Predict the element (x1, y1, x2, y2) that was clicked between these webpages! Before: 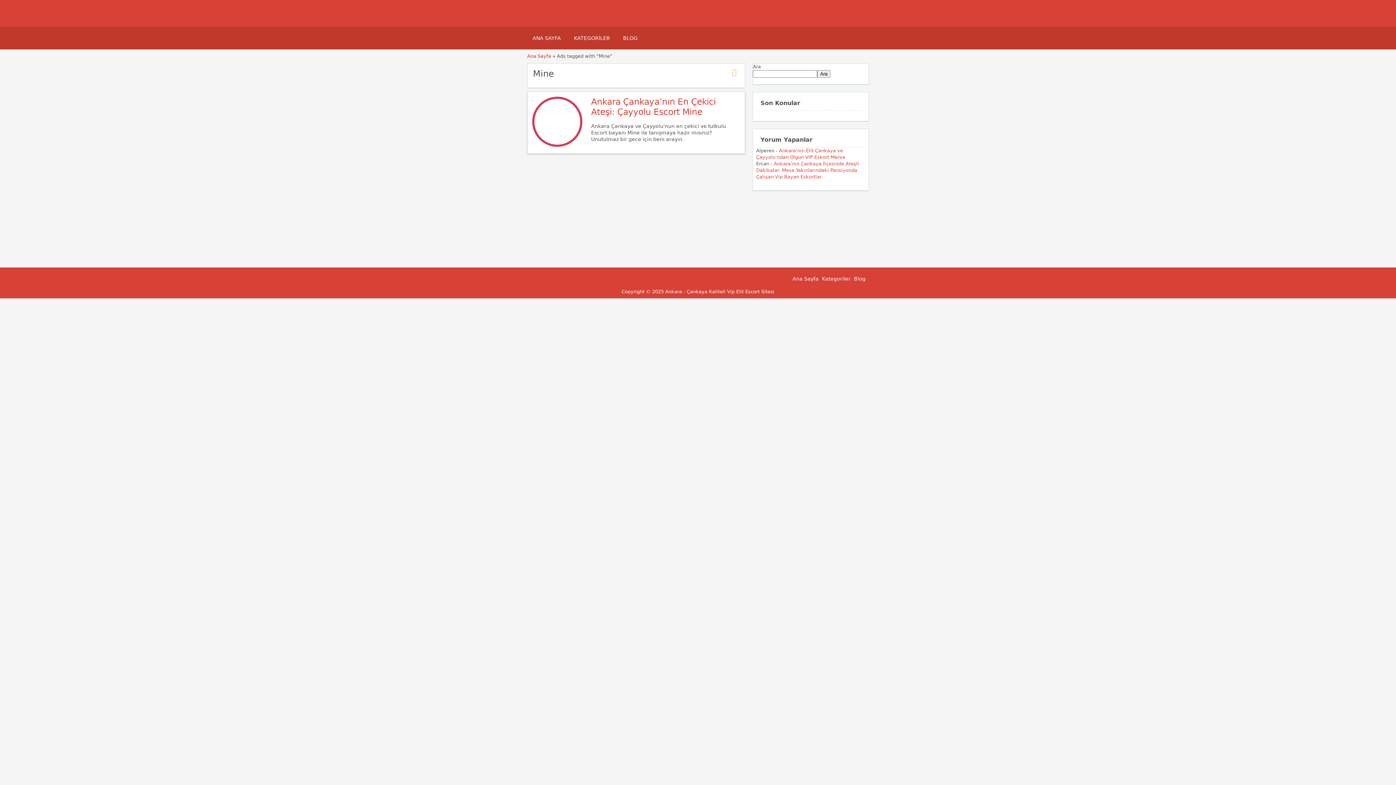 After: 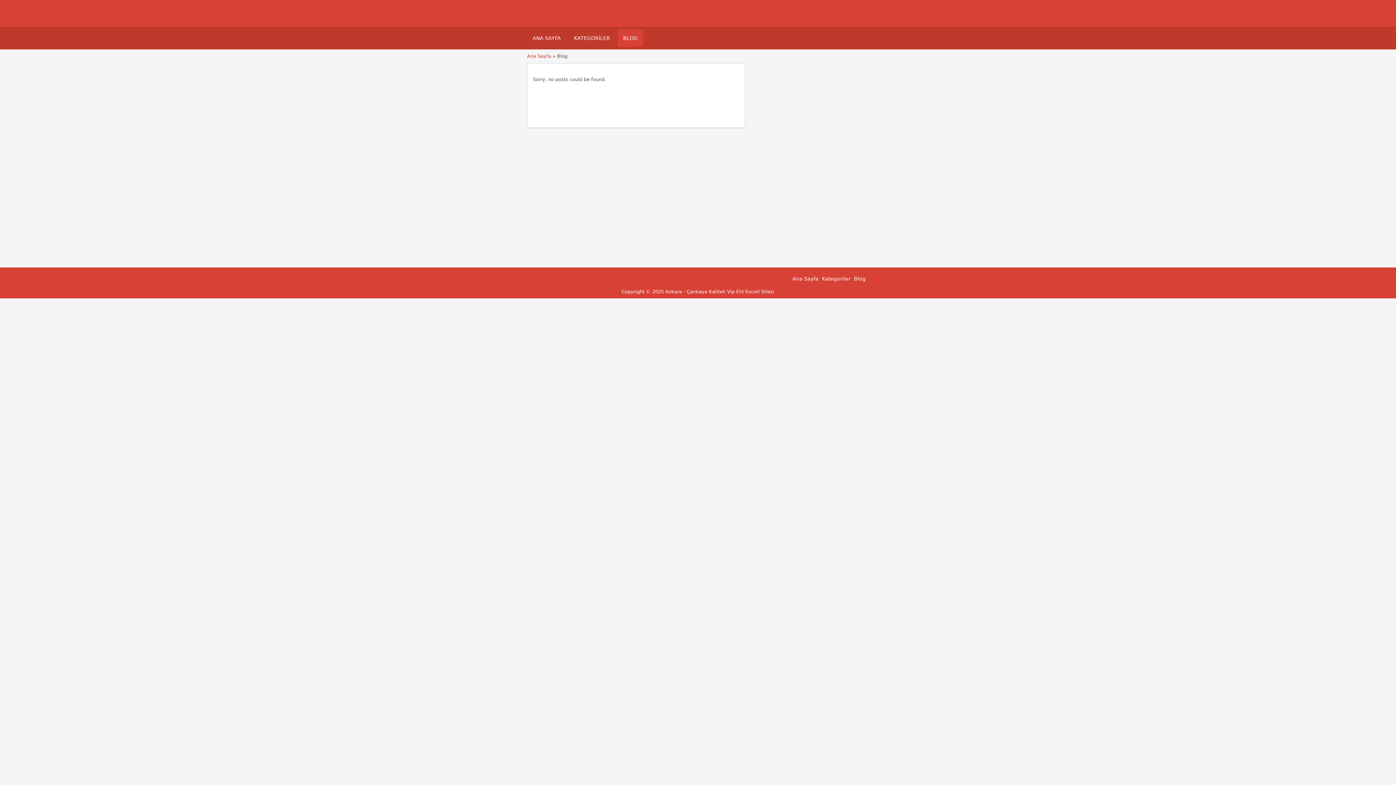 Action: label: Blog bbox: (854, 276, 865, 281)